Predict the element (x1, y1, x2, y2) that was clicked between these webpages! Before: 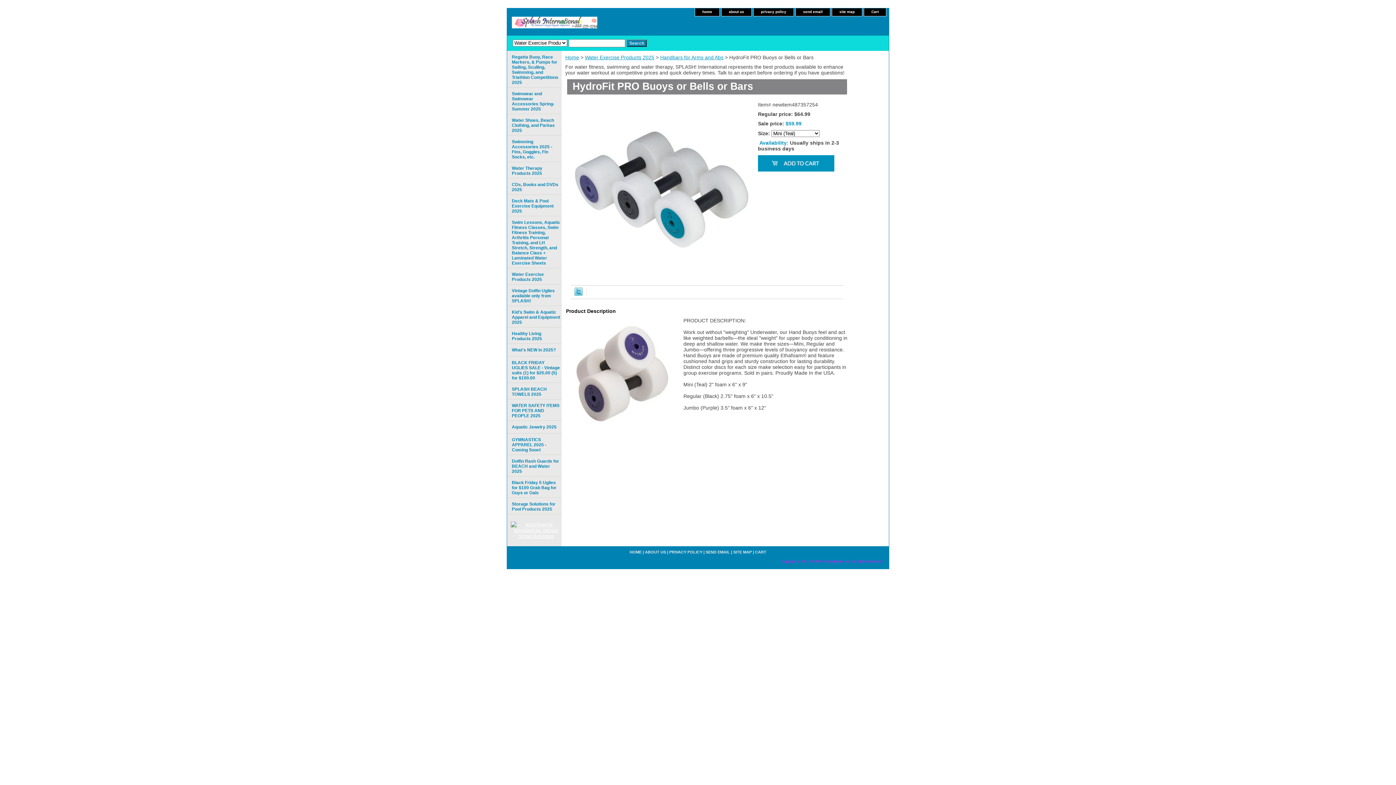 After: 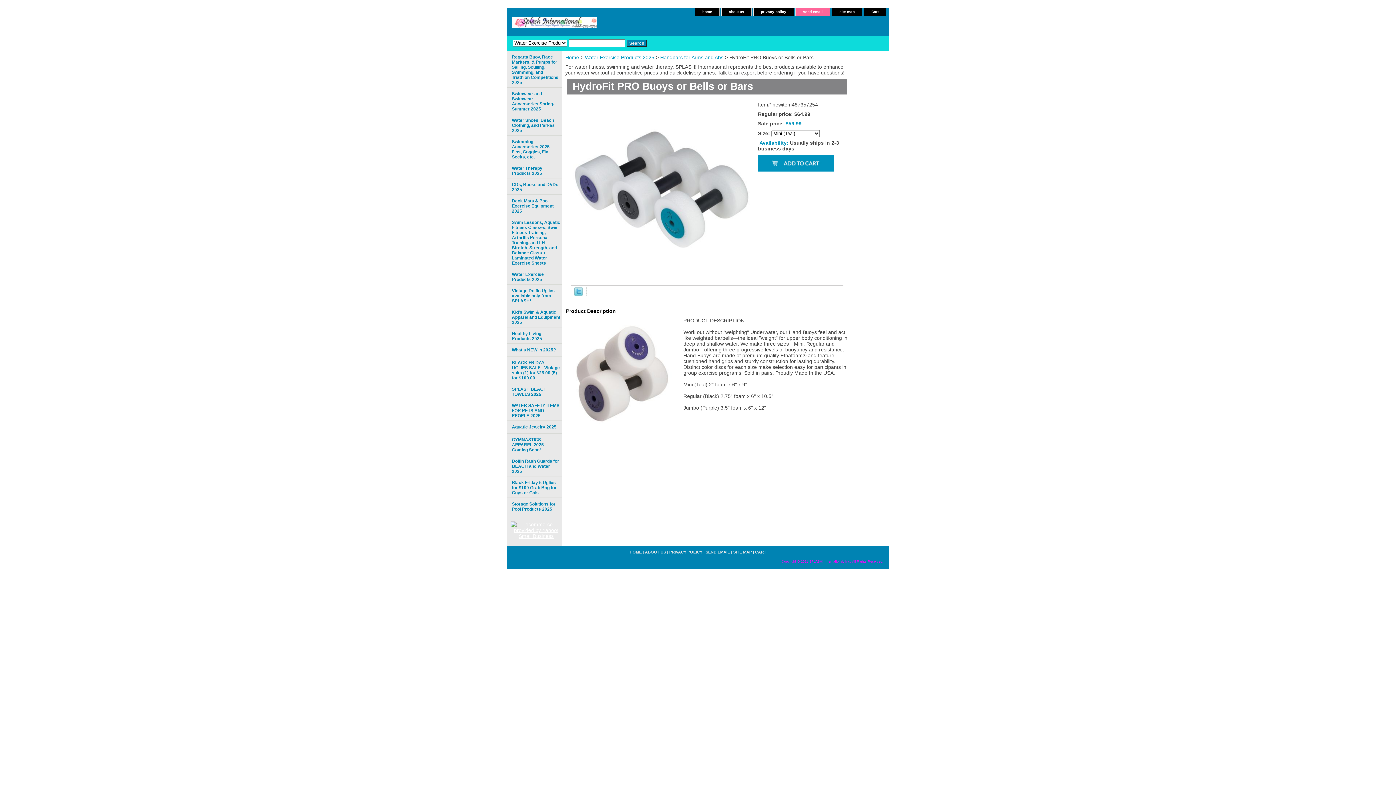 Action: bbox: (796, 8, 830, 16) label: send email